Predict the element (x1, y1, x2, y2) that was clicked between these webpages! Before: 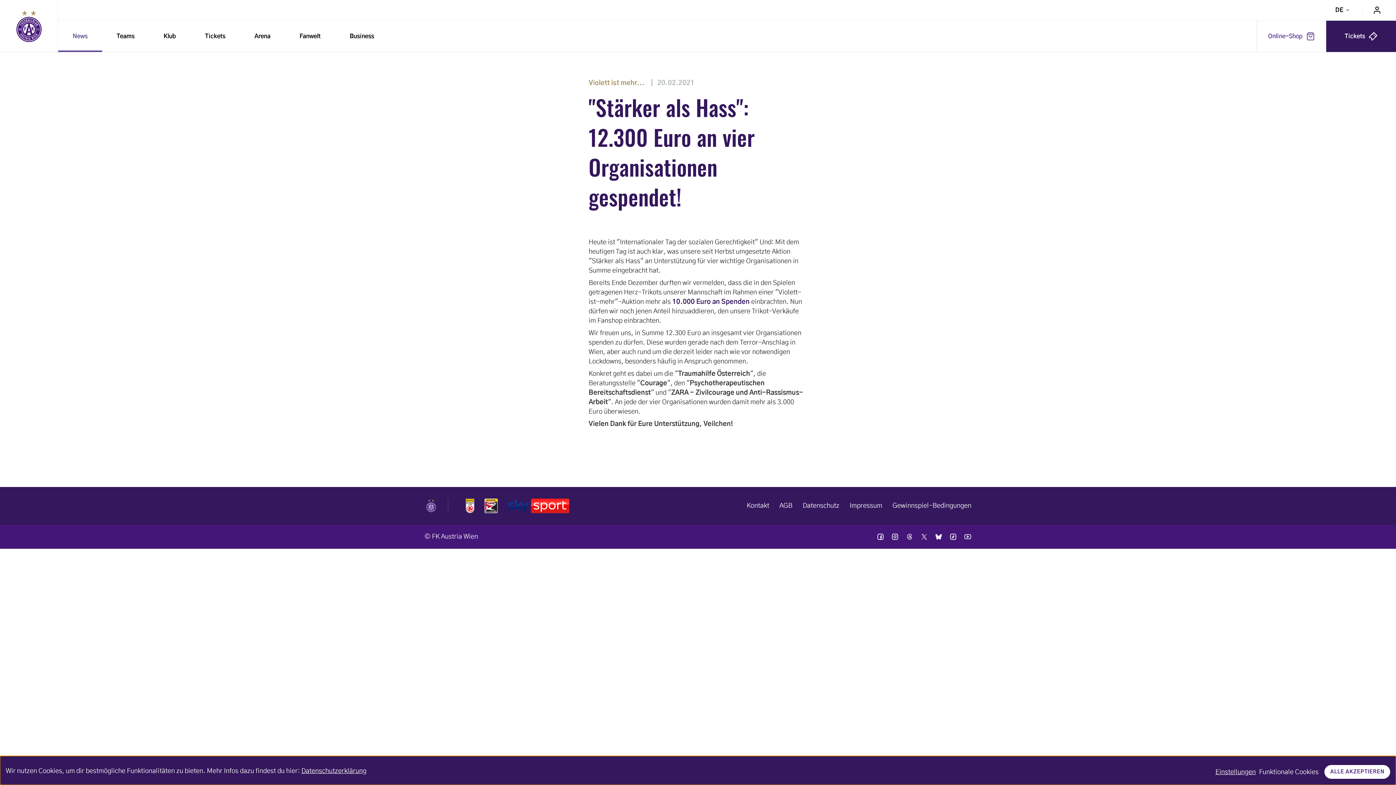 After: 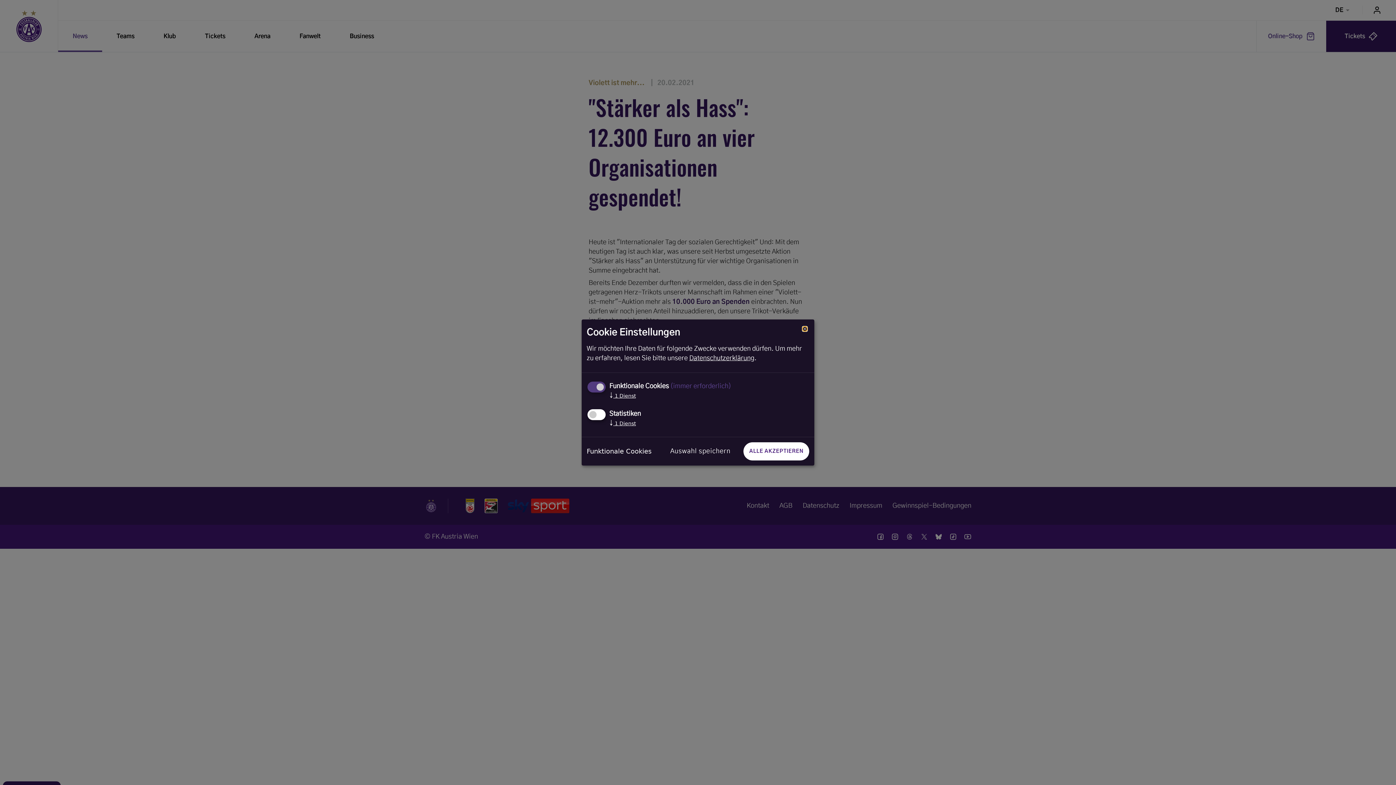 Action: bbox: (1215, 767, 1256, 777) label: Einstellungen